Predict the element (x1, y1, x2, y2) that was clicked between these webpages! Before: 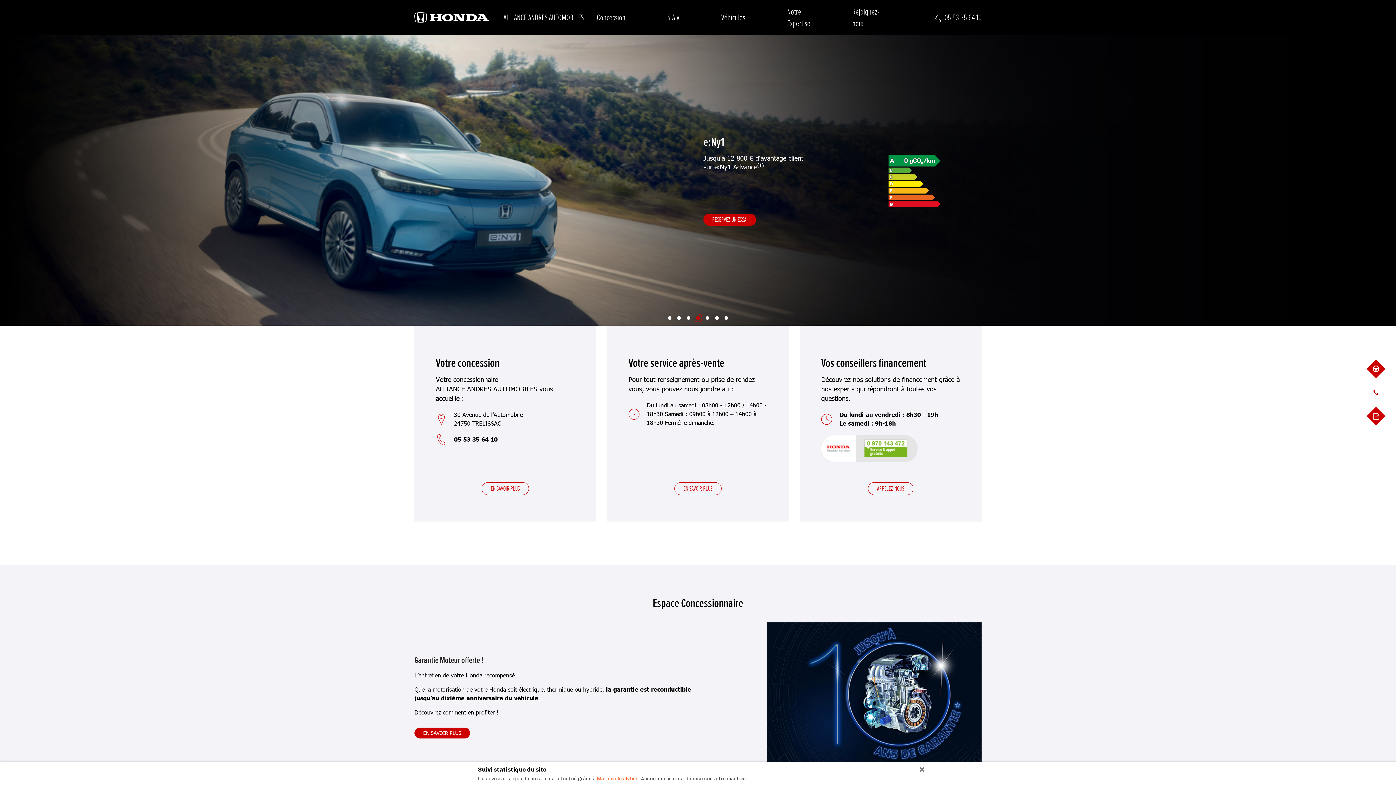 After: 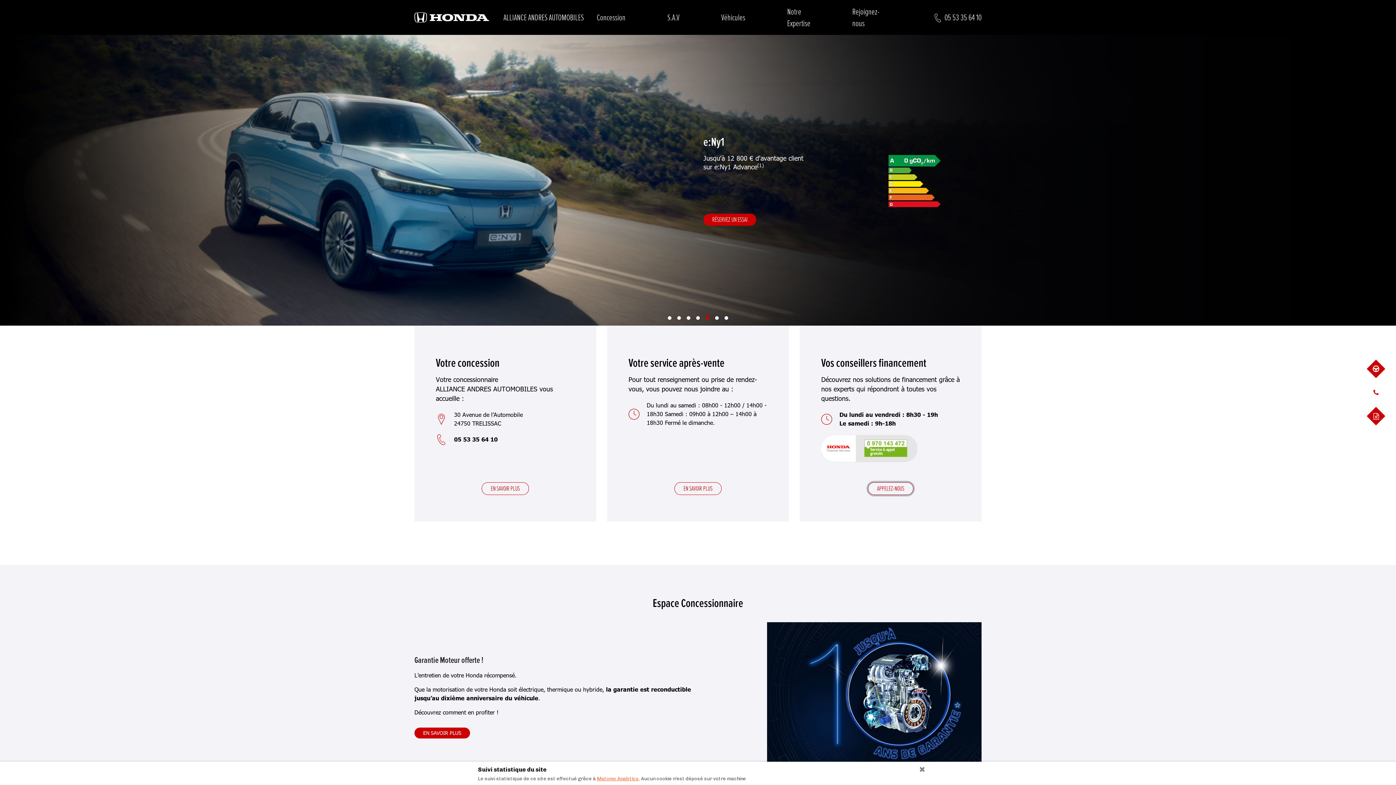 Action: bbox: (868, 482, 913, 495) label: APPELEZ-NOUS